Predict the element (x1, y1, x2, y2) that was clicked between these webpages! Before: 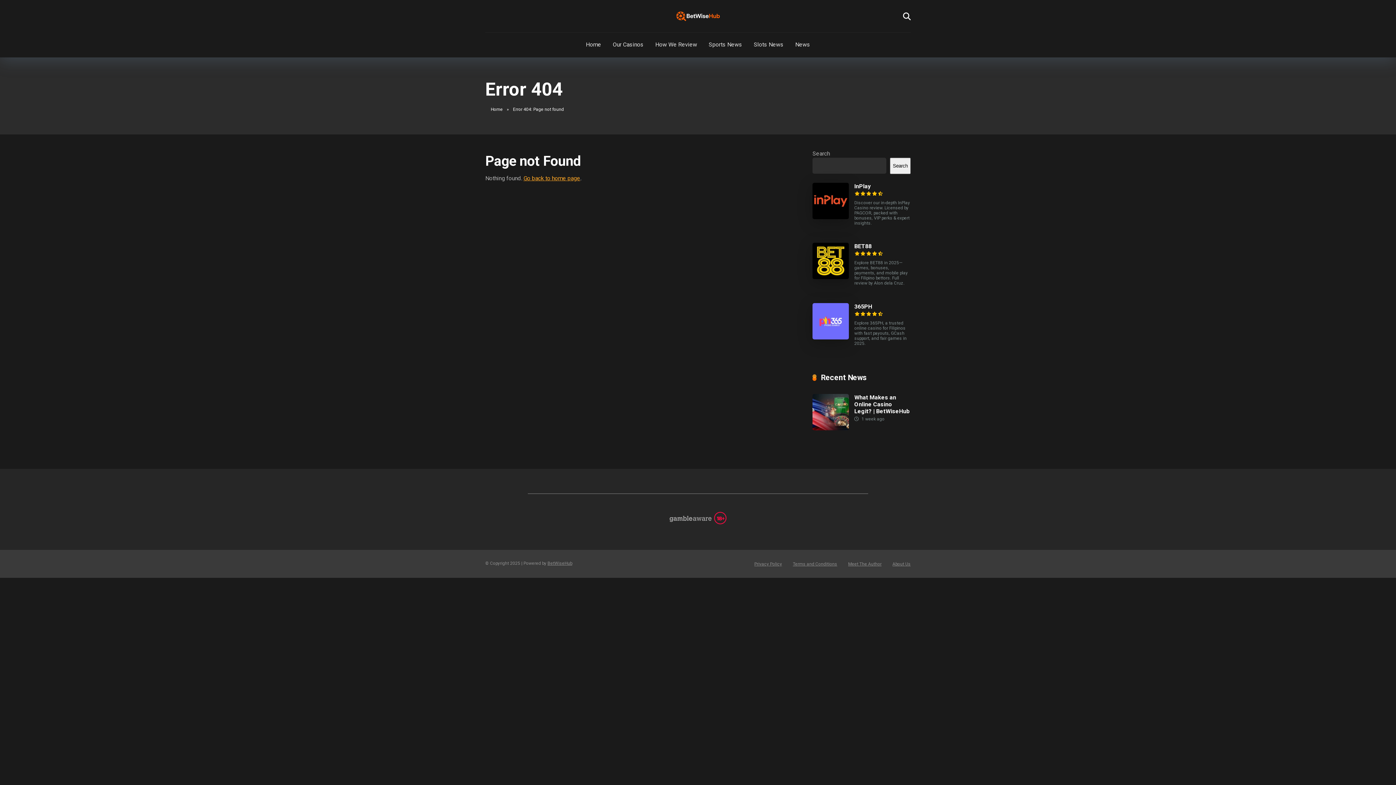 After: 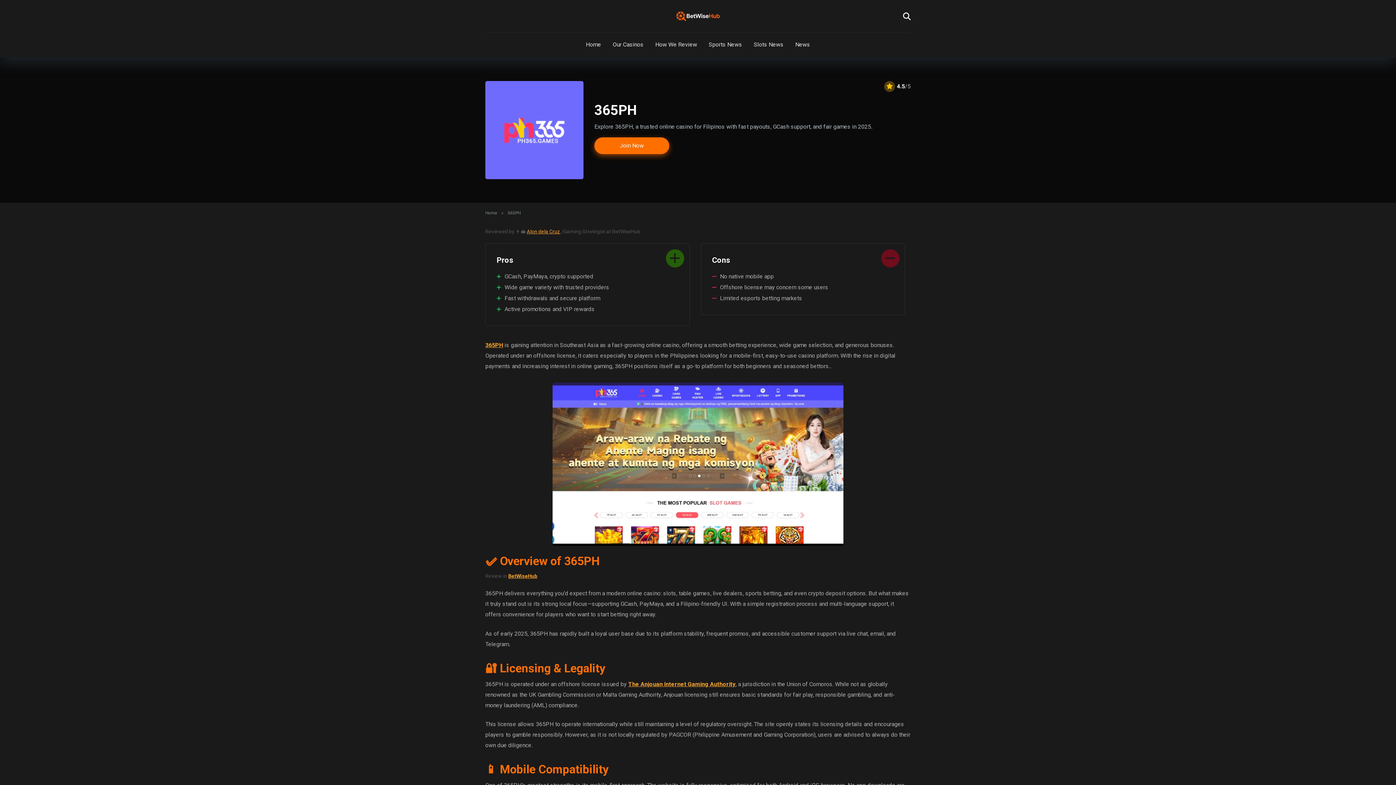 Action: bbox: (812, 334, 849, 341)